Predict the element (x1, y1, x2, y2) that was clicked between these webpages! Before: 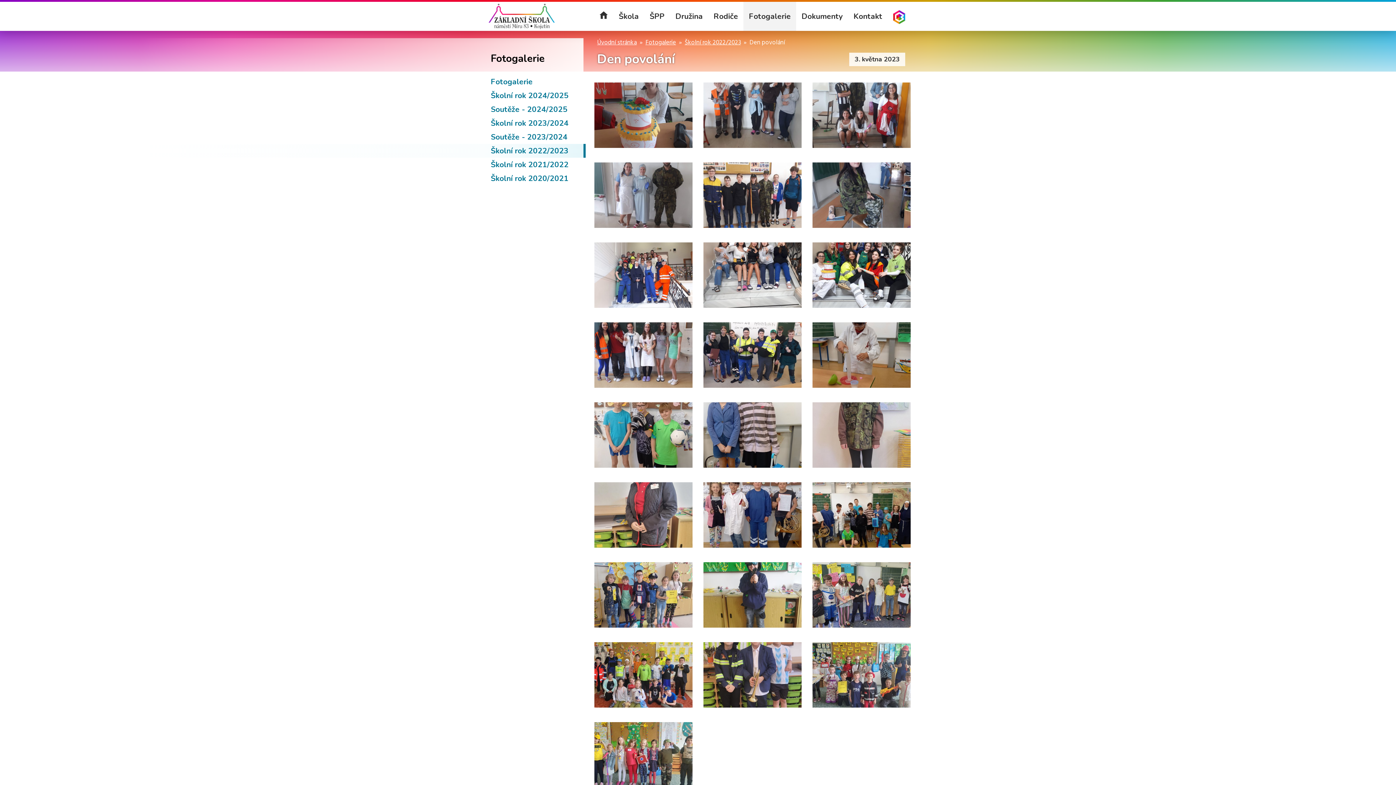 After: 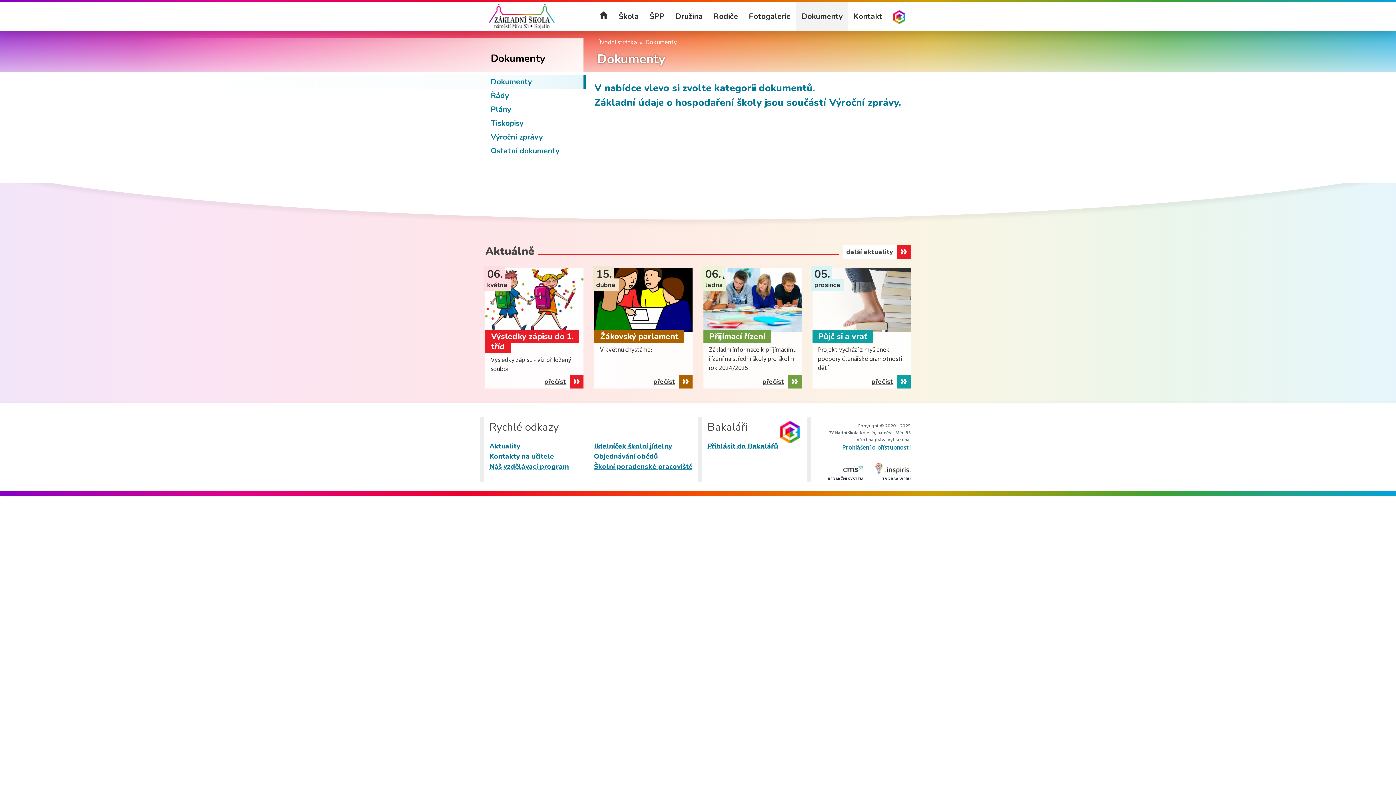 Action: bbox: (796, 1, 848, 30) label: Dokumenty